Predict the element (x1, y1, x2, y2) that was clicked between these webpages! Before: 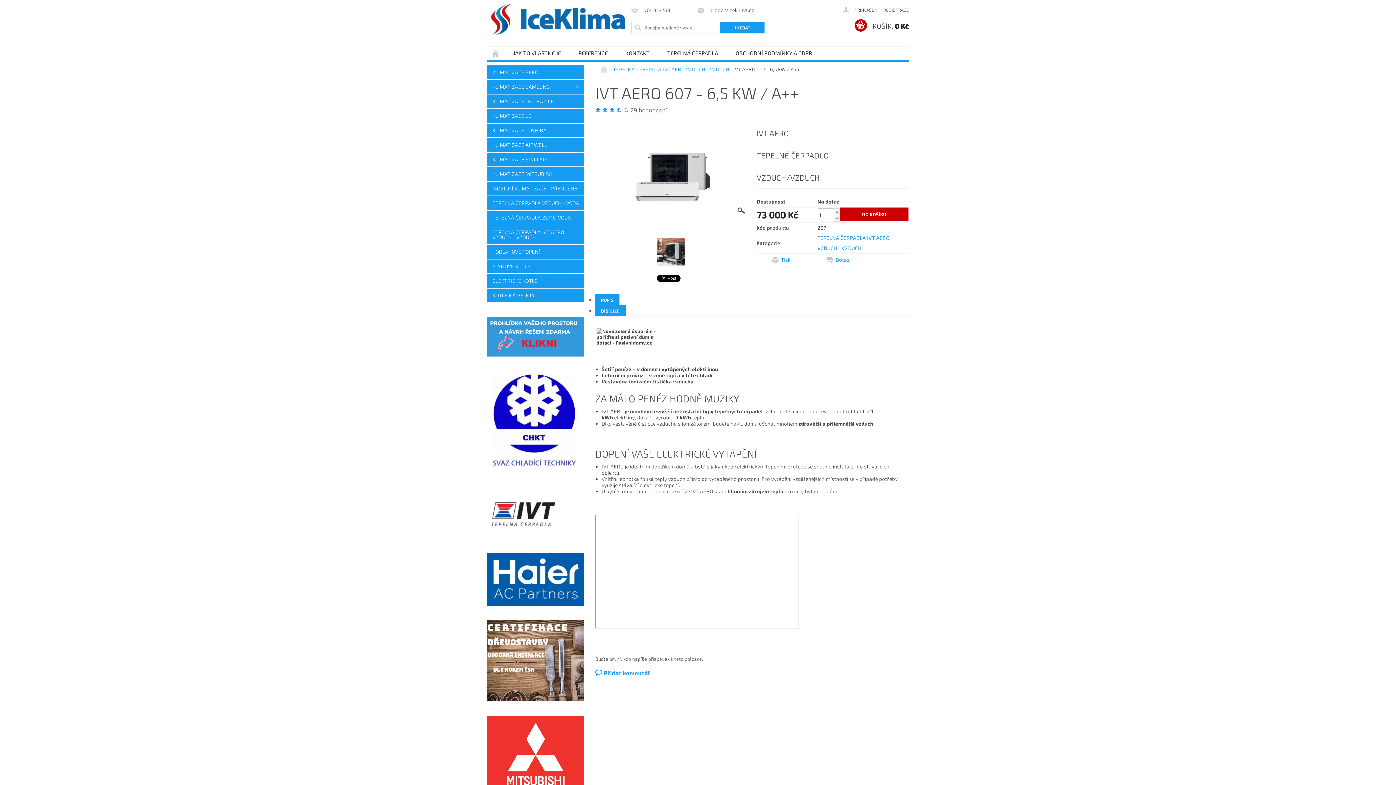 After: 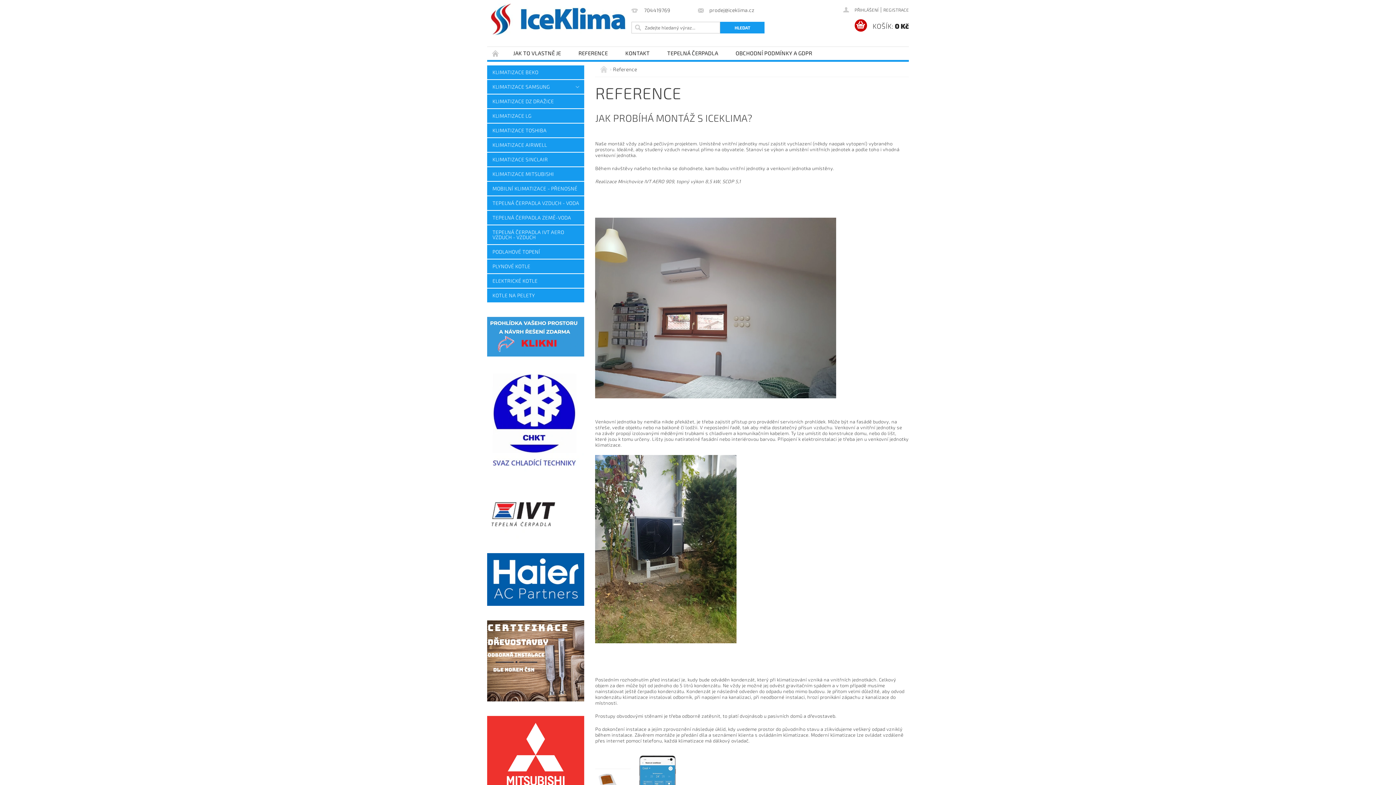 Action: bbox: (569, 46, 616, 59) label: REFERENCE